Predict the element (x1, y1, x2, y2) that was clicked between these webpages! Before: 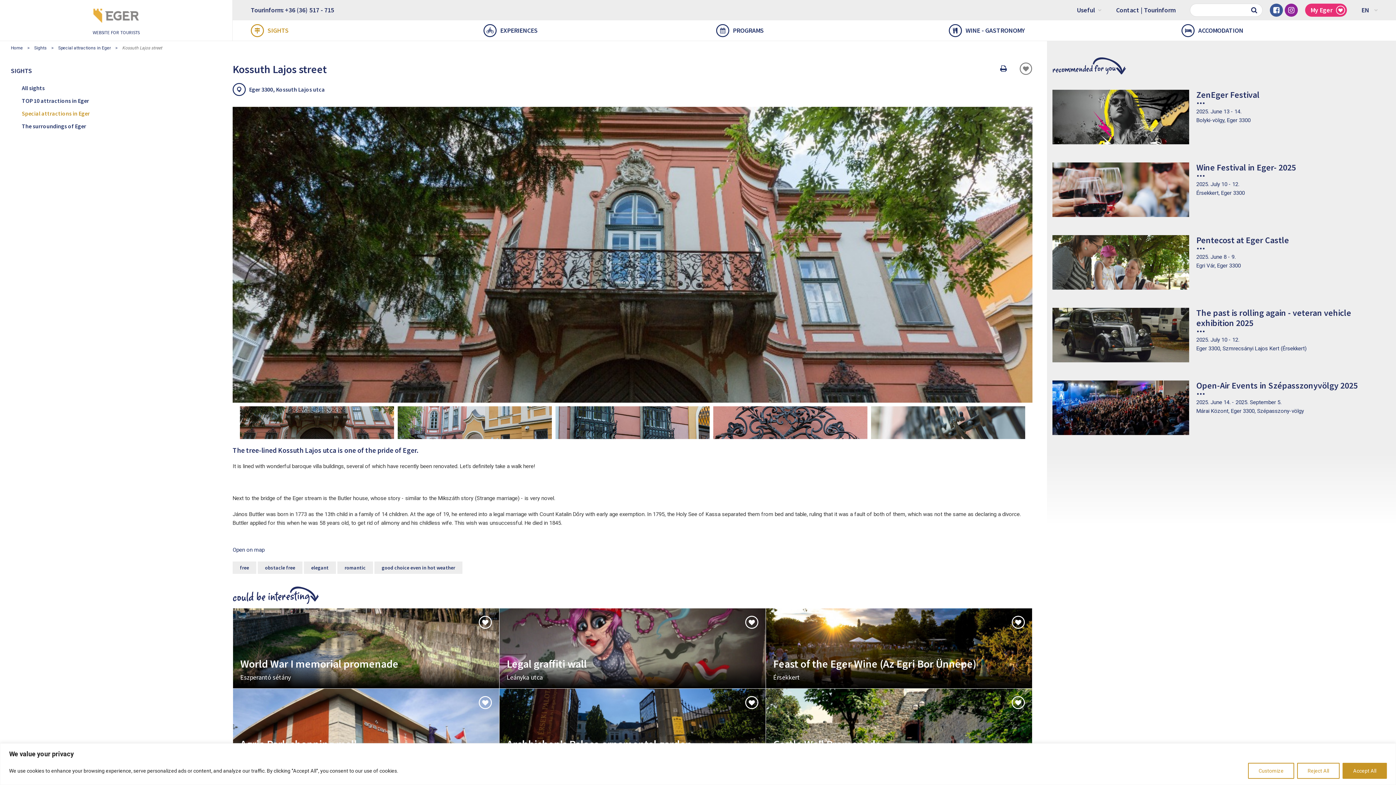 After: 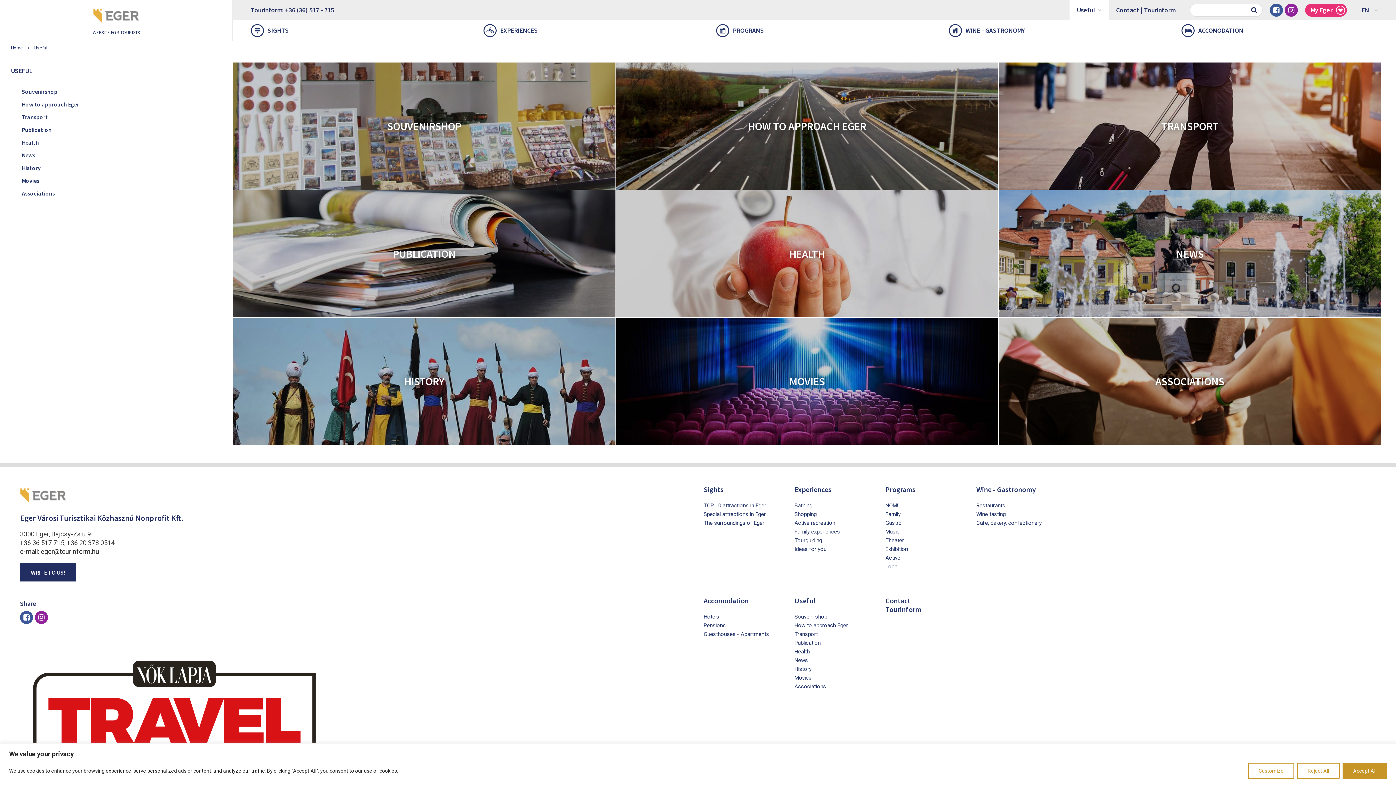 Action: bbox: (1069, 0, 1109, 20) label: Useful